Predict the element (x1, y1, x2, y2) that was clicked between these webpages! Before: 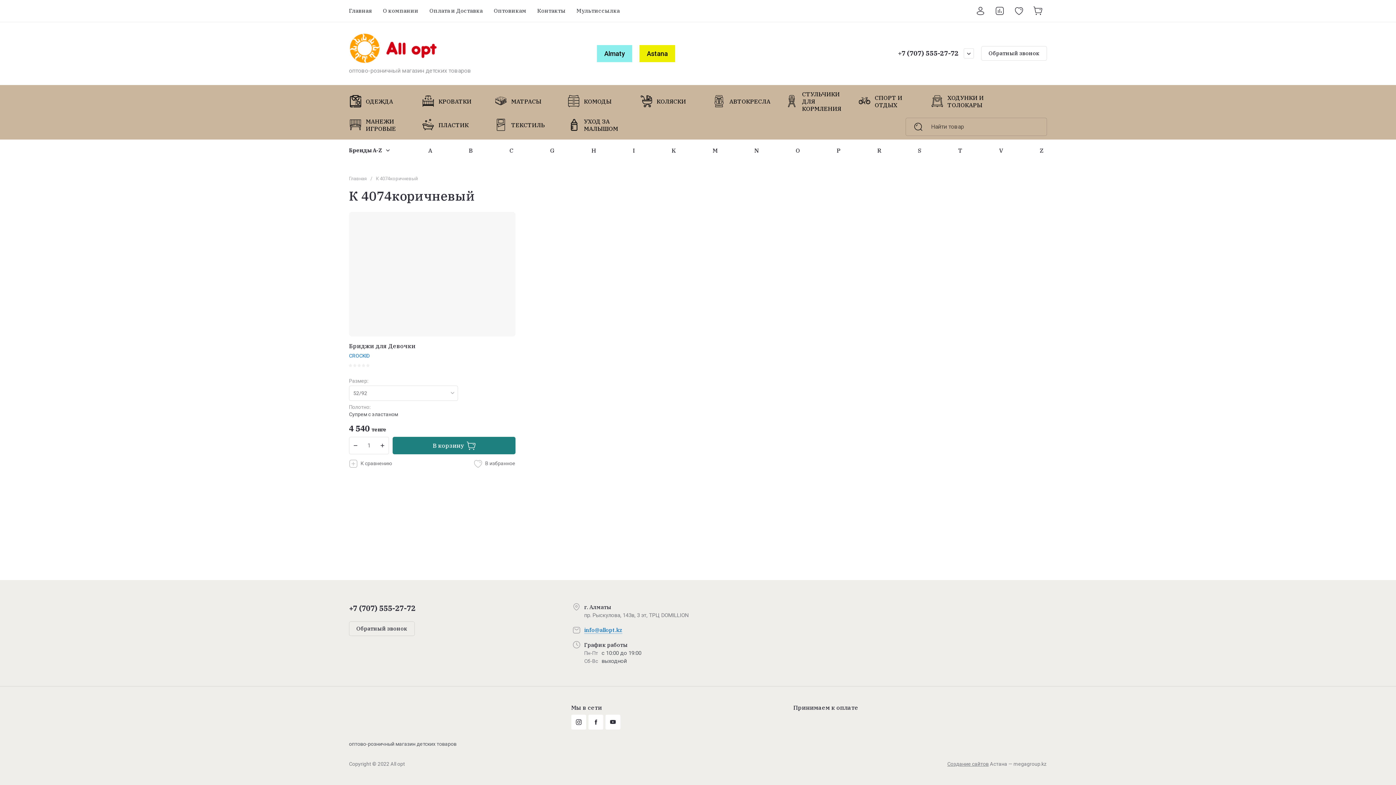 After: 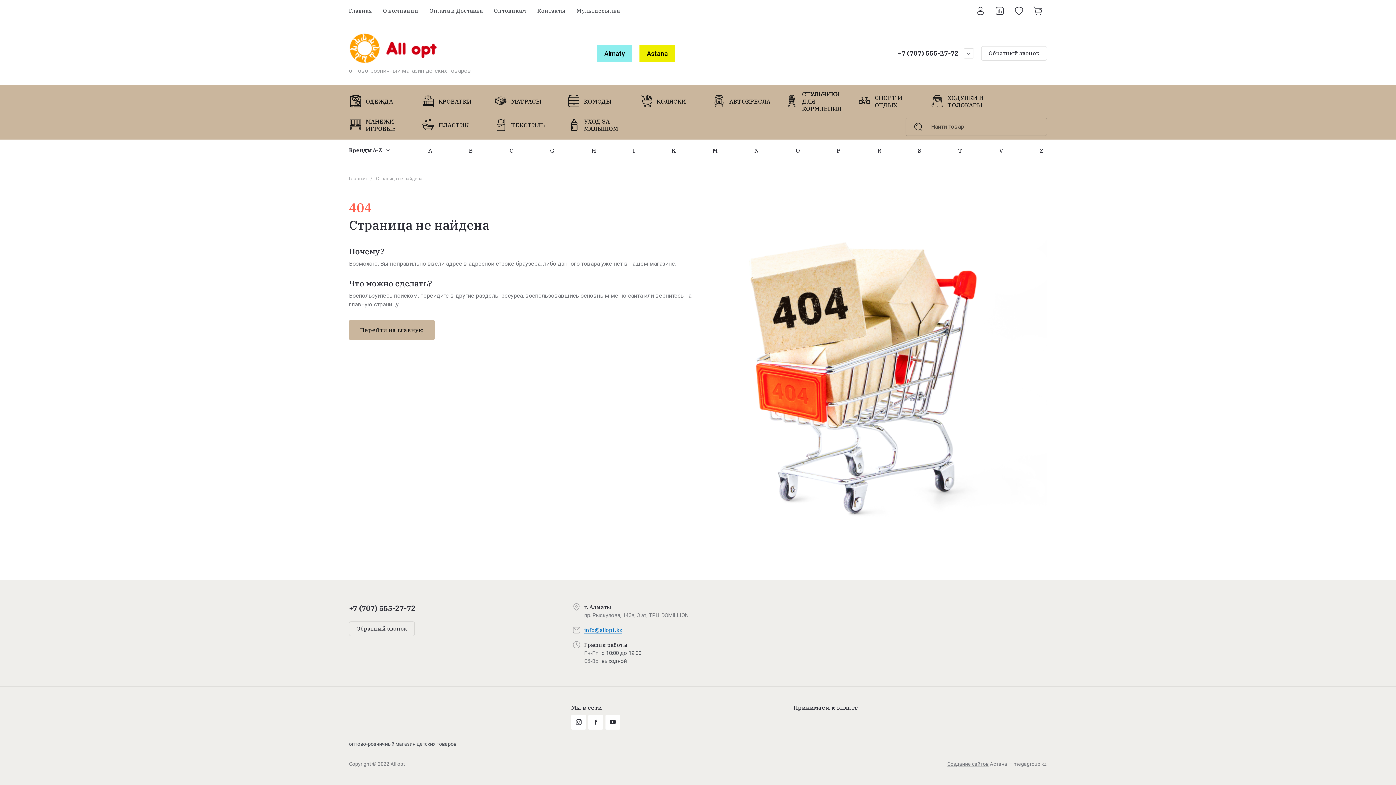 Action: label: V bbox: (995, 139, 1007, 161)